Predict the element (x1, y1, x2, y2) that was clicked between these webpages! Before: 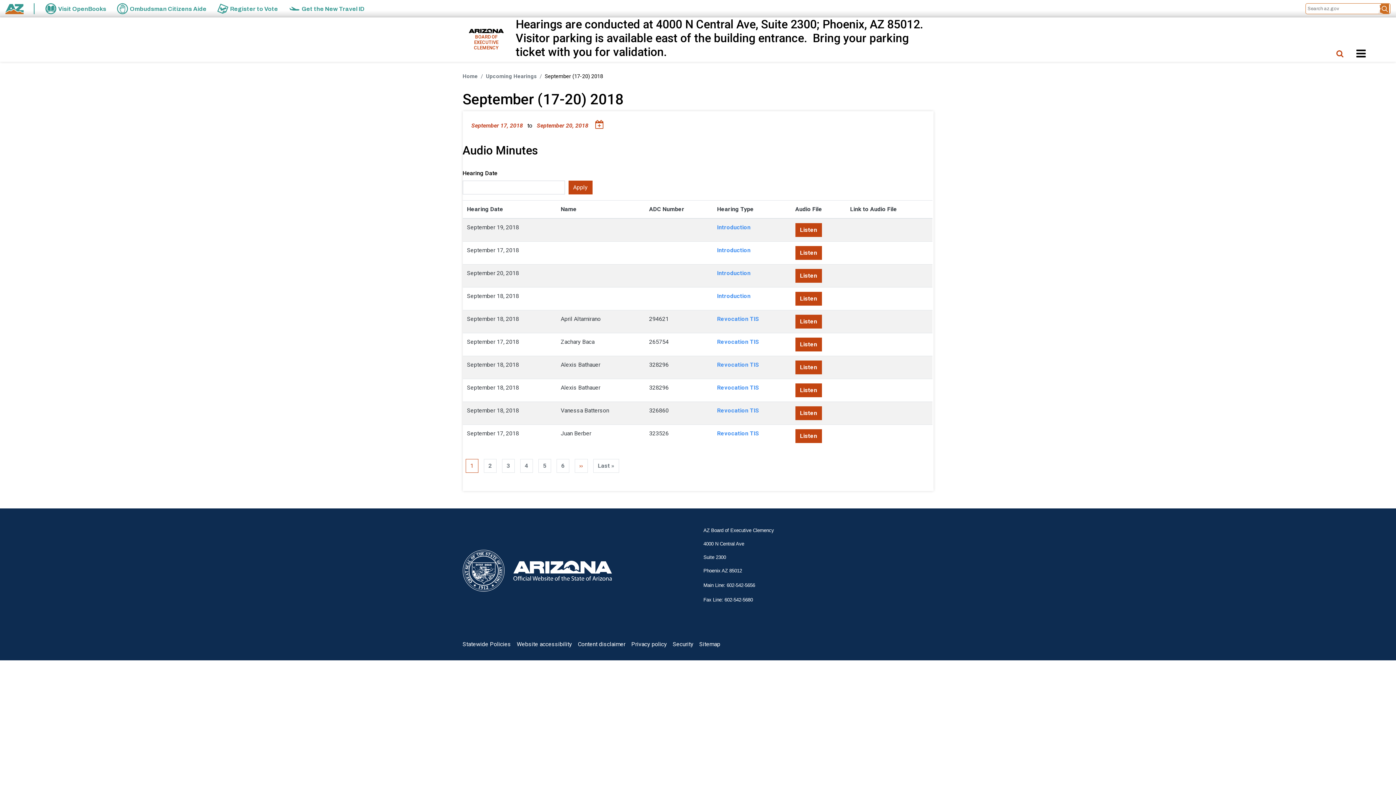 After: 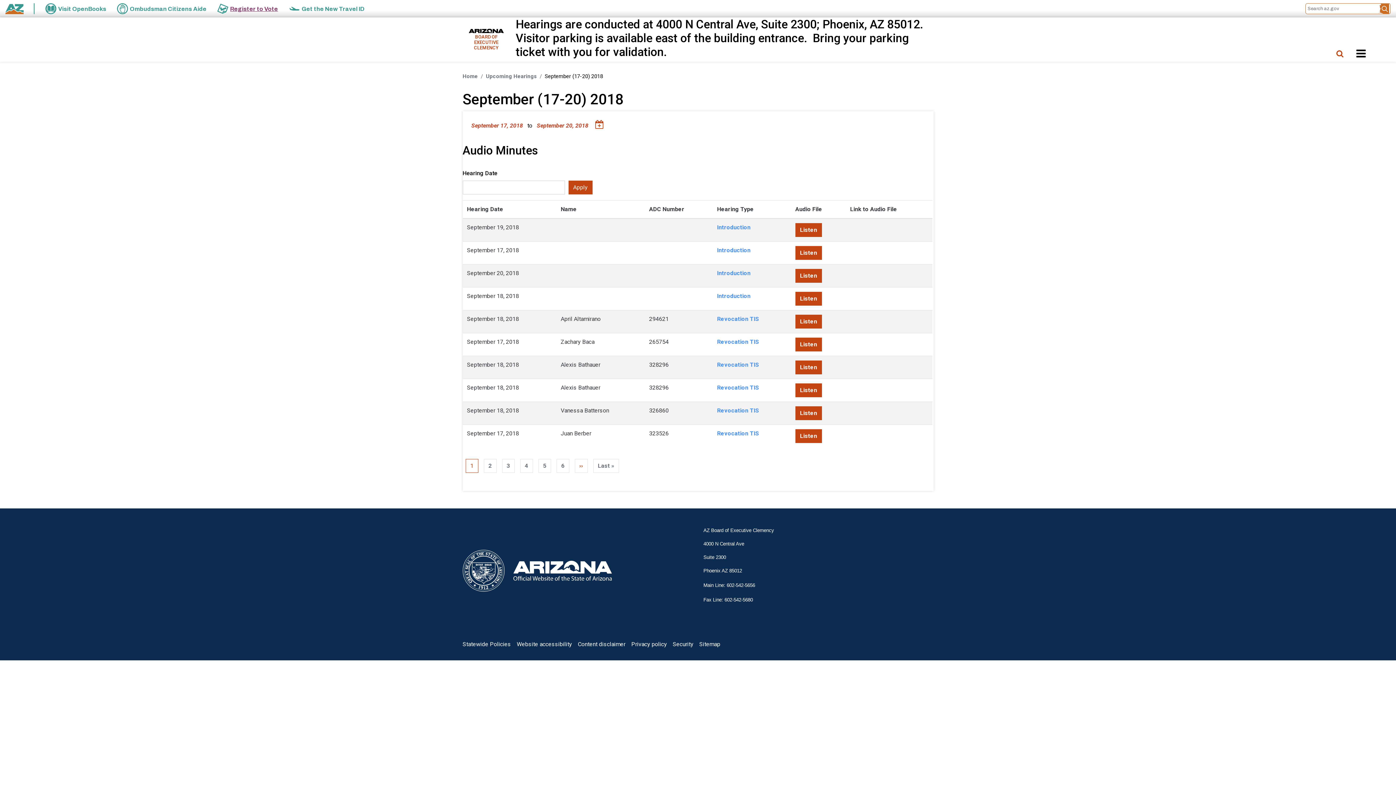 Action: label: Register to Vote bbox: (217, 3, 278, 14)